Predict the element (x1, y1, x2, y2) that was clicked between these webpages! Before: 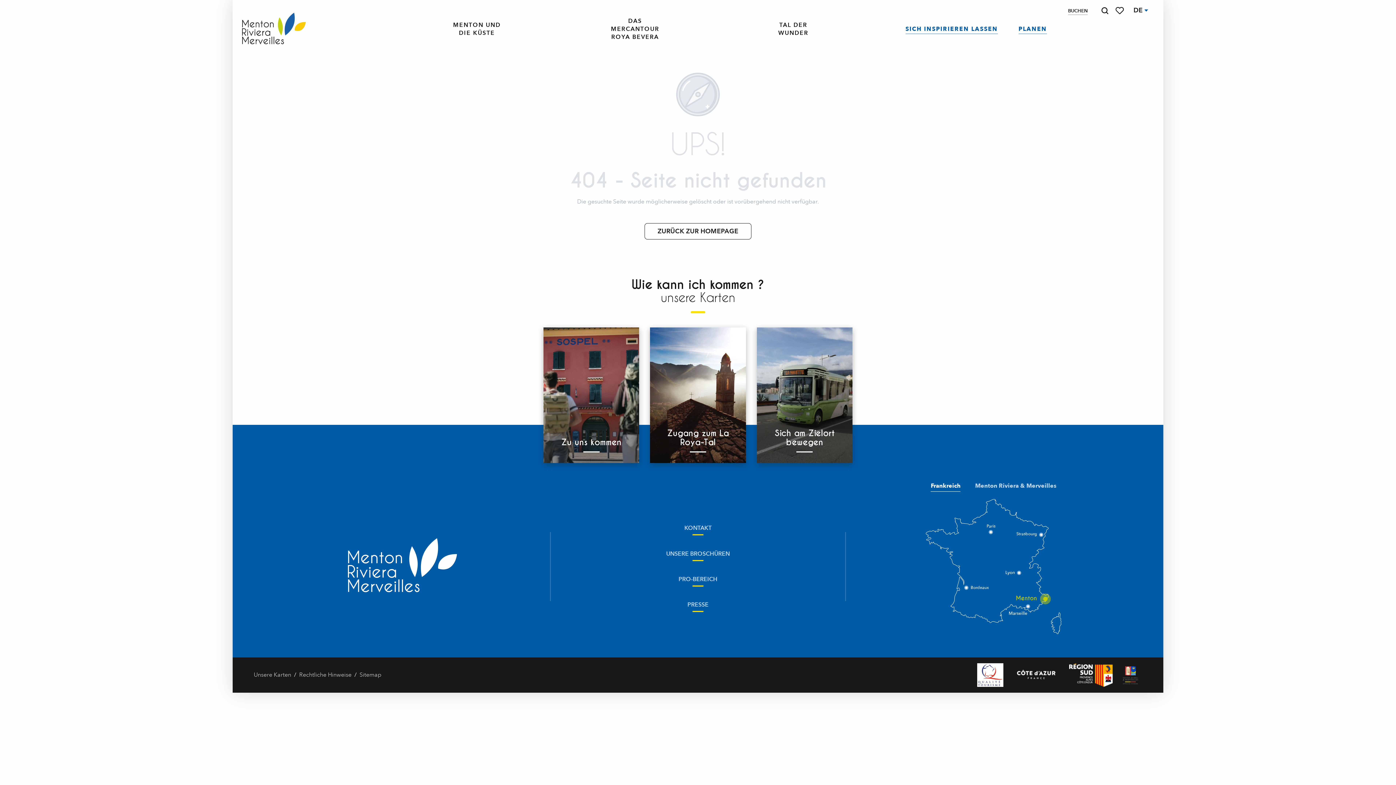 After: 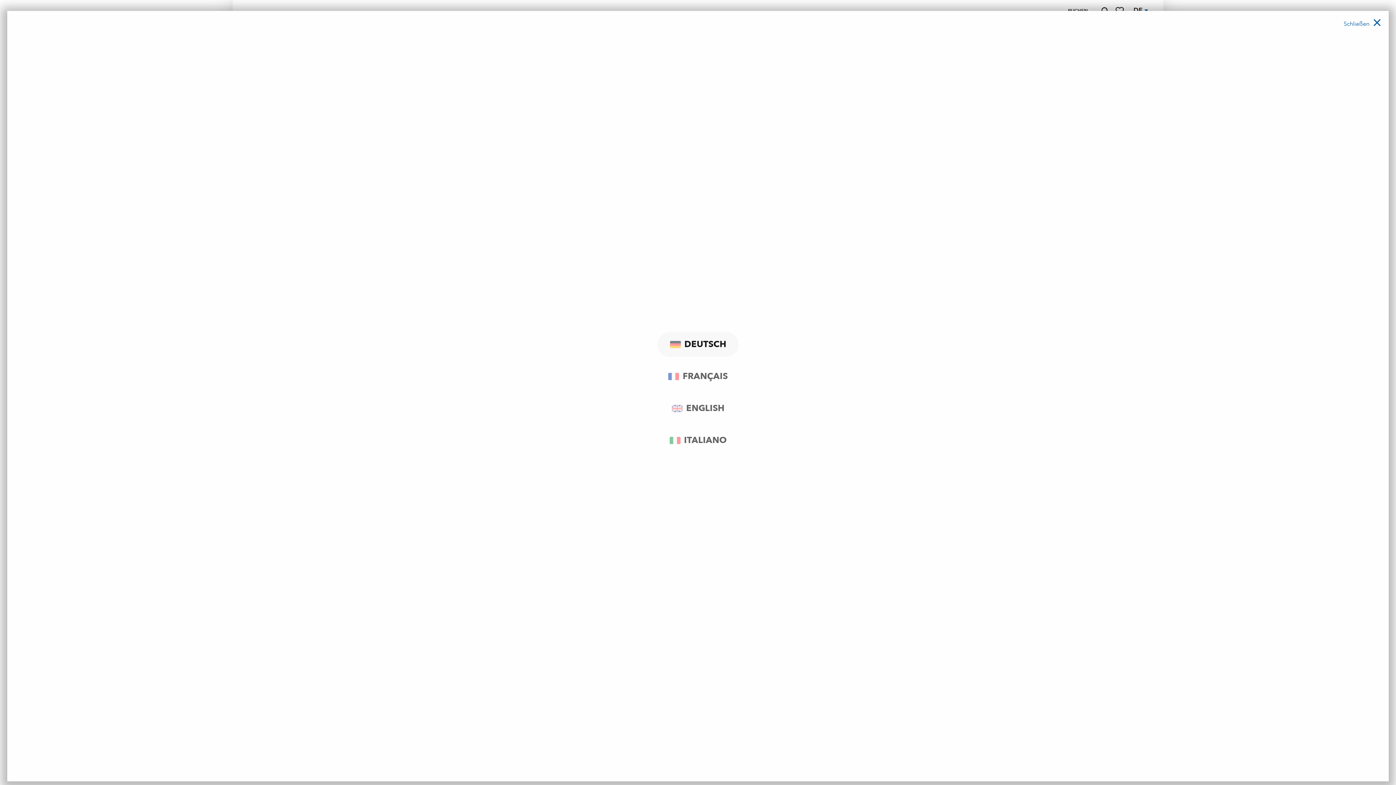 Action: label: Choix de la langue bbox: (1130, 1, 1147, 19)